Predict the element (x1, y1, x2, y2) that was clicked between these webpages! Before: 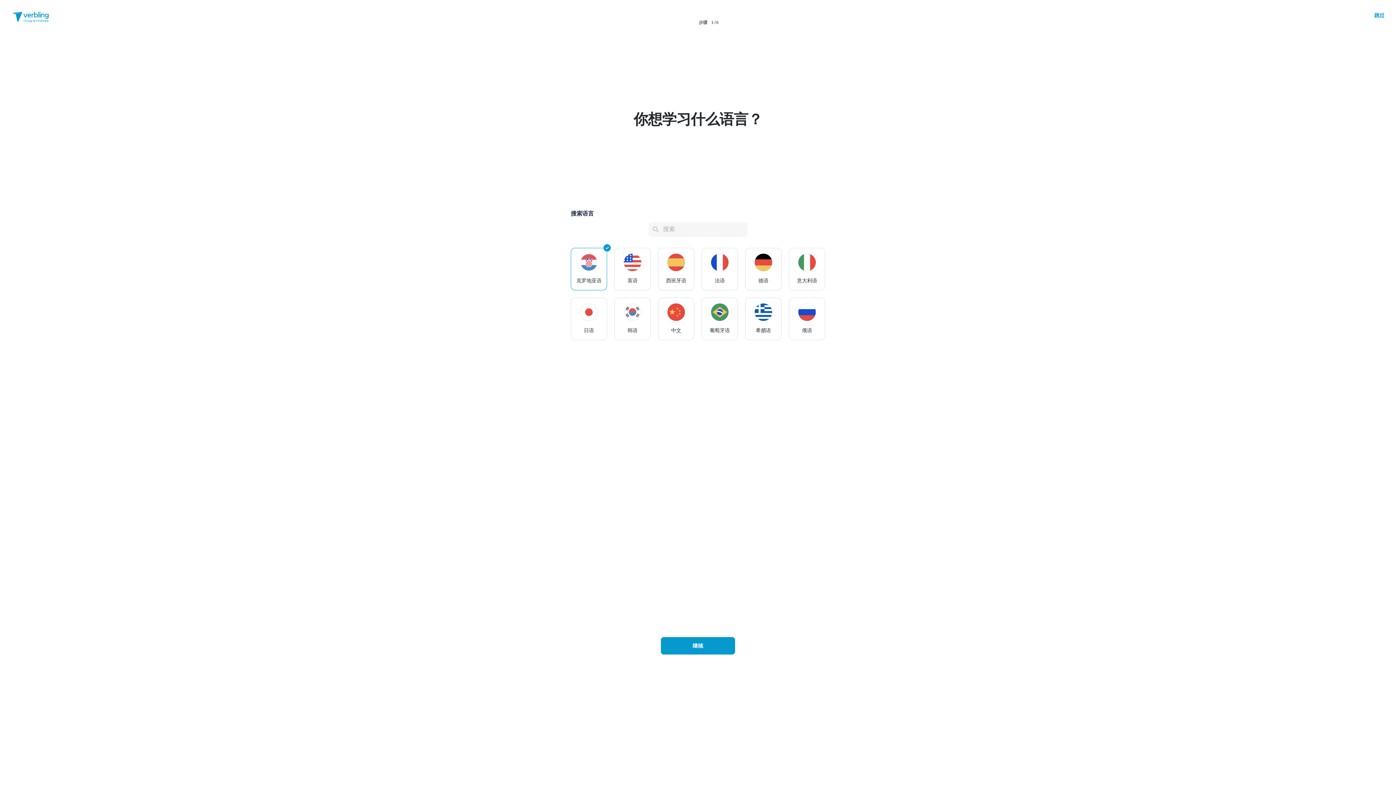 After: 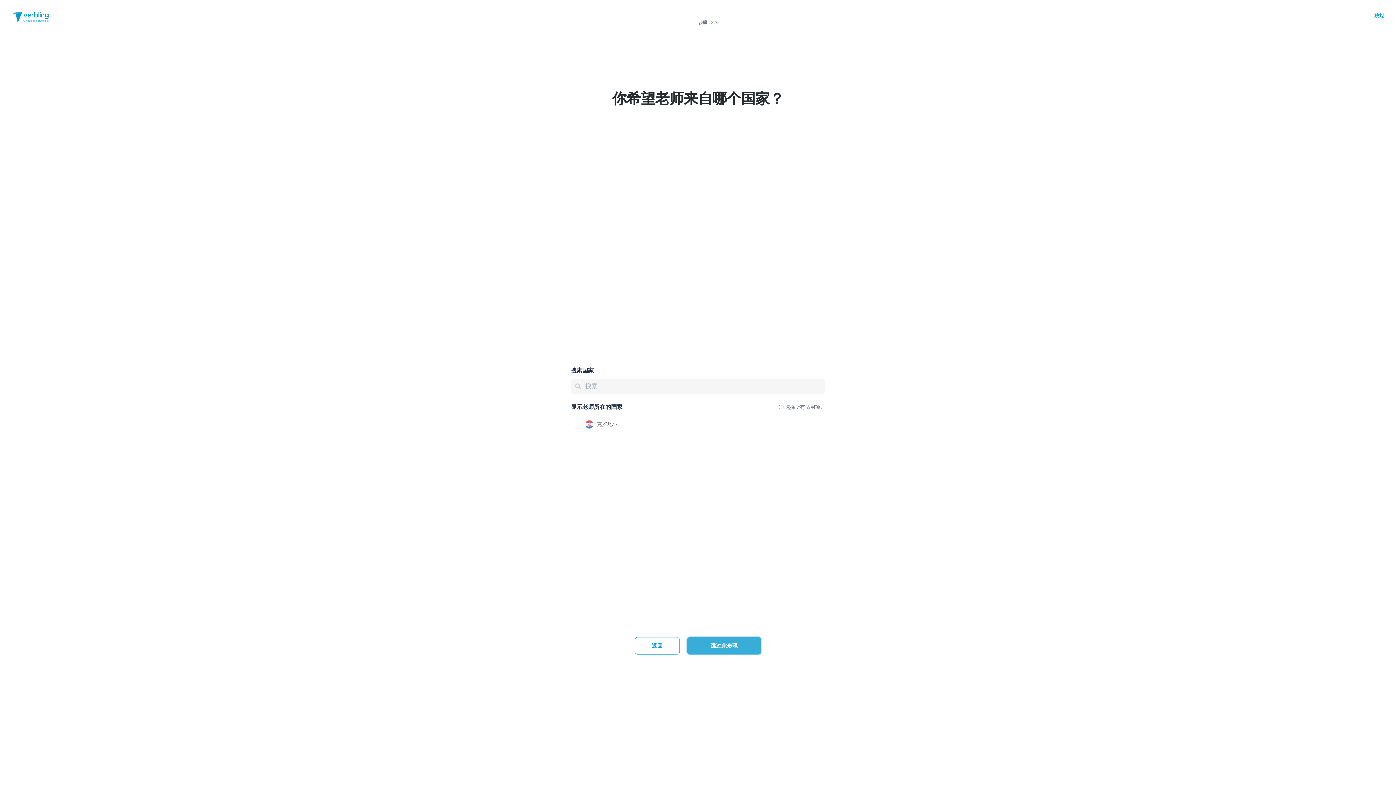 Action: label: 继续 bbox: (661, 637, 735, 654)